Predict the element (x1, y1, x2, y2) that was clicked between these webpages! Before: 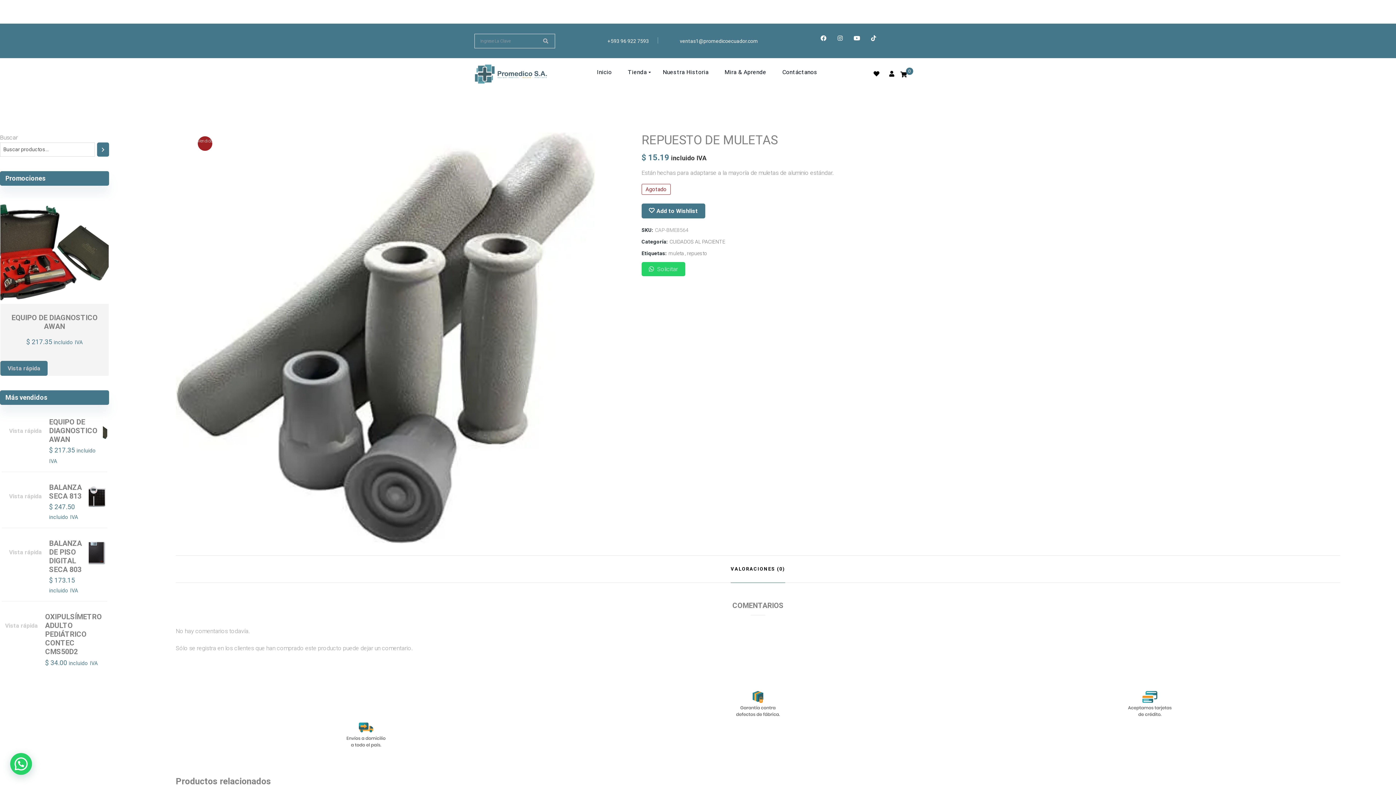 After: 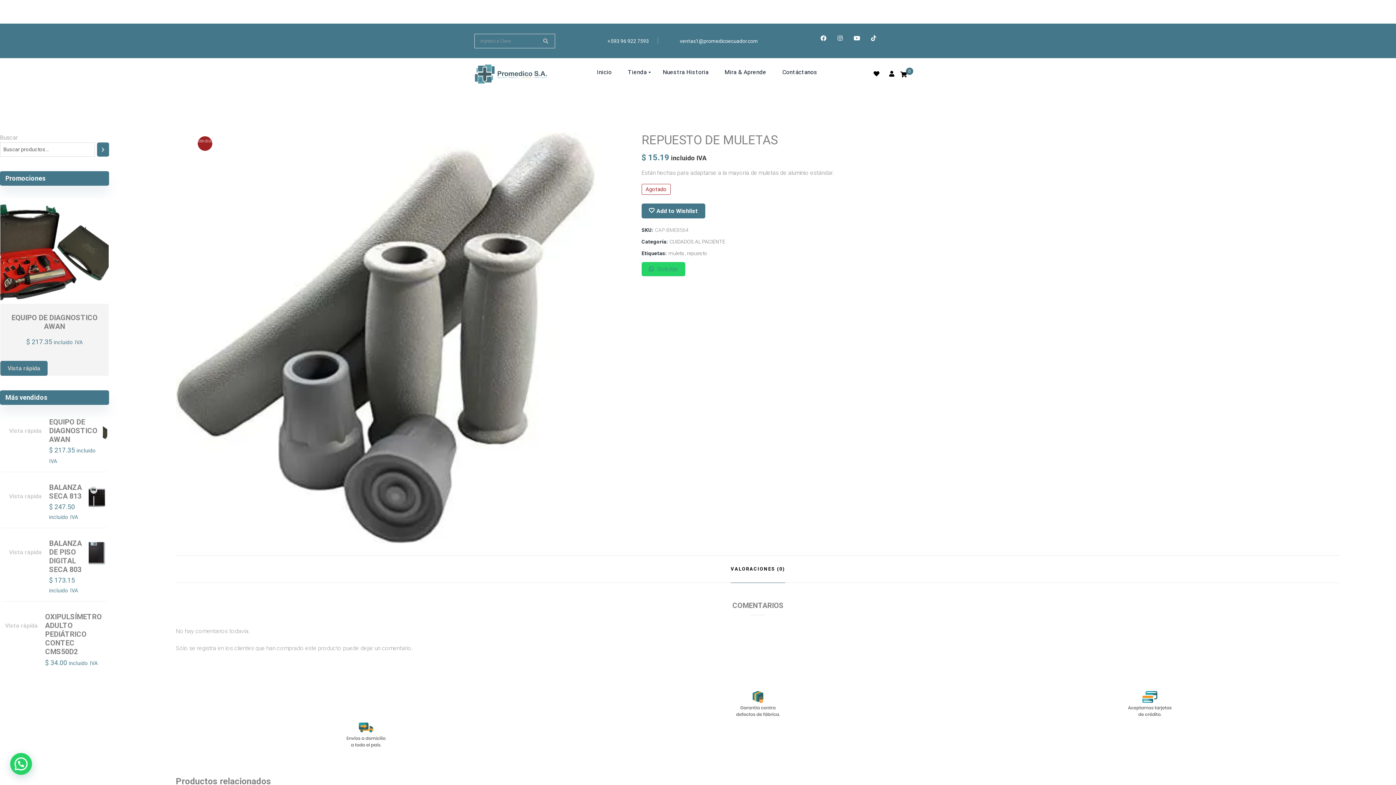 Action: label:  Solicitar bbox: (641, 262, 685, 276)